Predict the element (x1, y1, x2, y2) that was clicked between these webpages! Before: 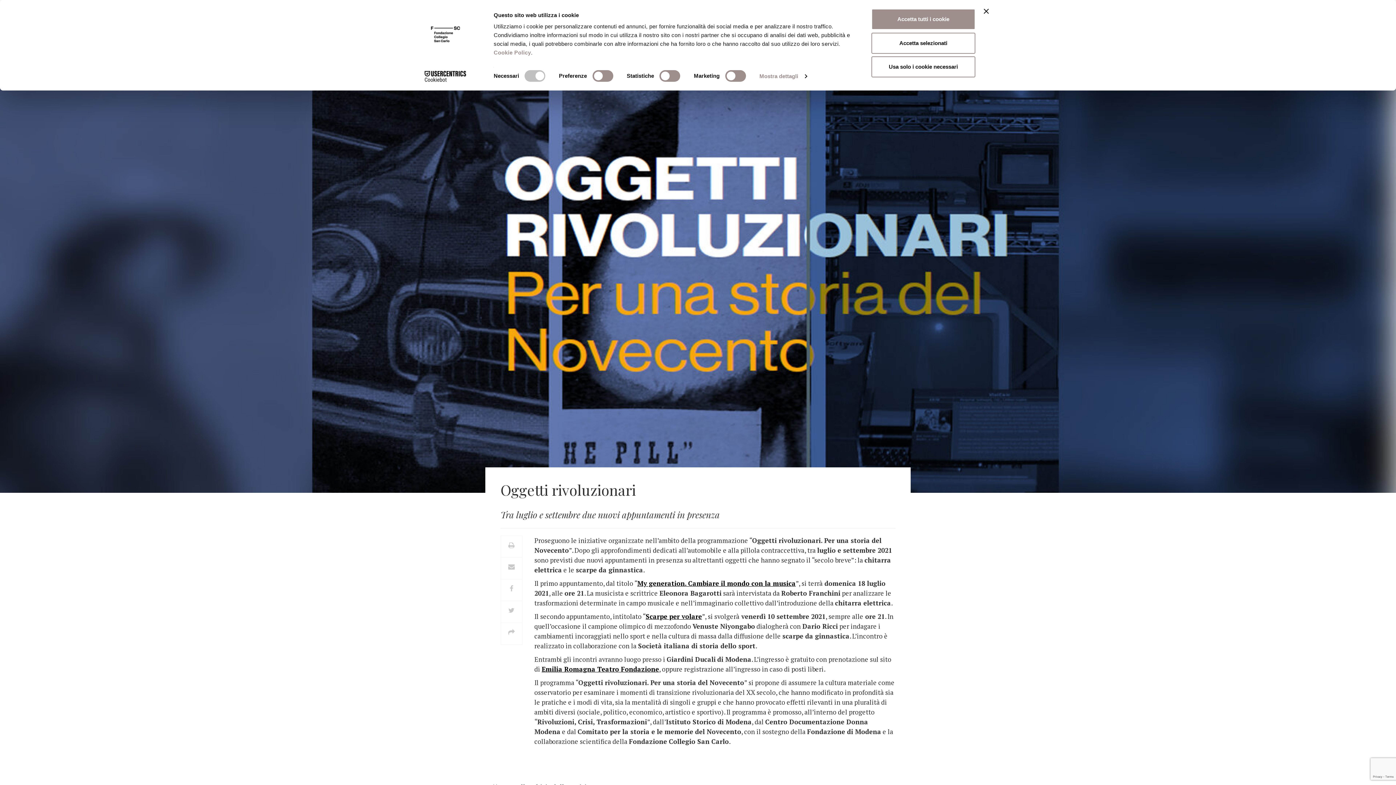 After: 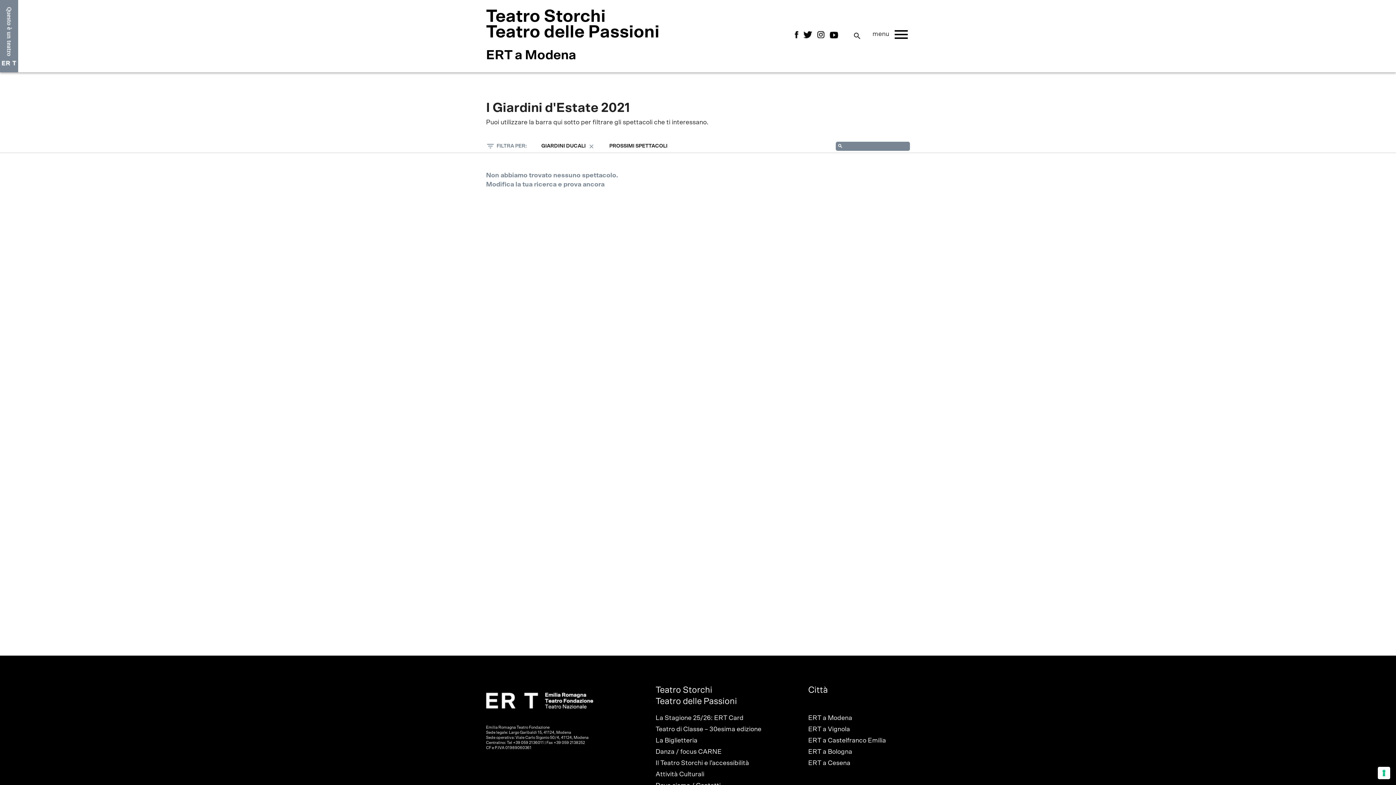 Action: bbox: (541, 664, 659, 673) label: Emilia Romagna Teatro Fondazione